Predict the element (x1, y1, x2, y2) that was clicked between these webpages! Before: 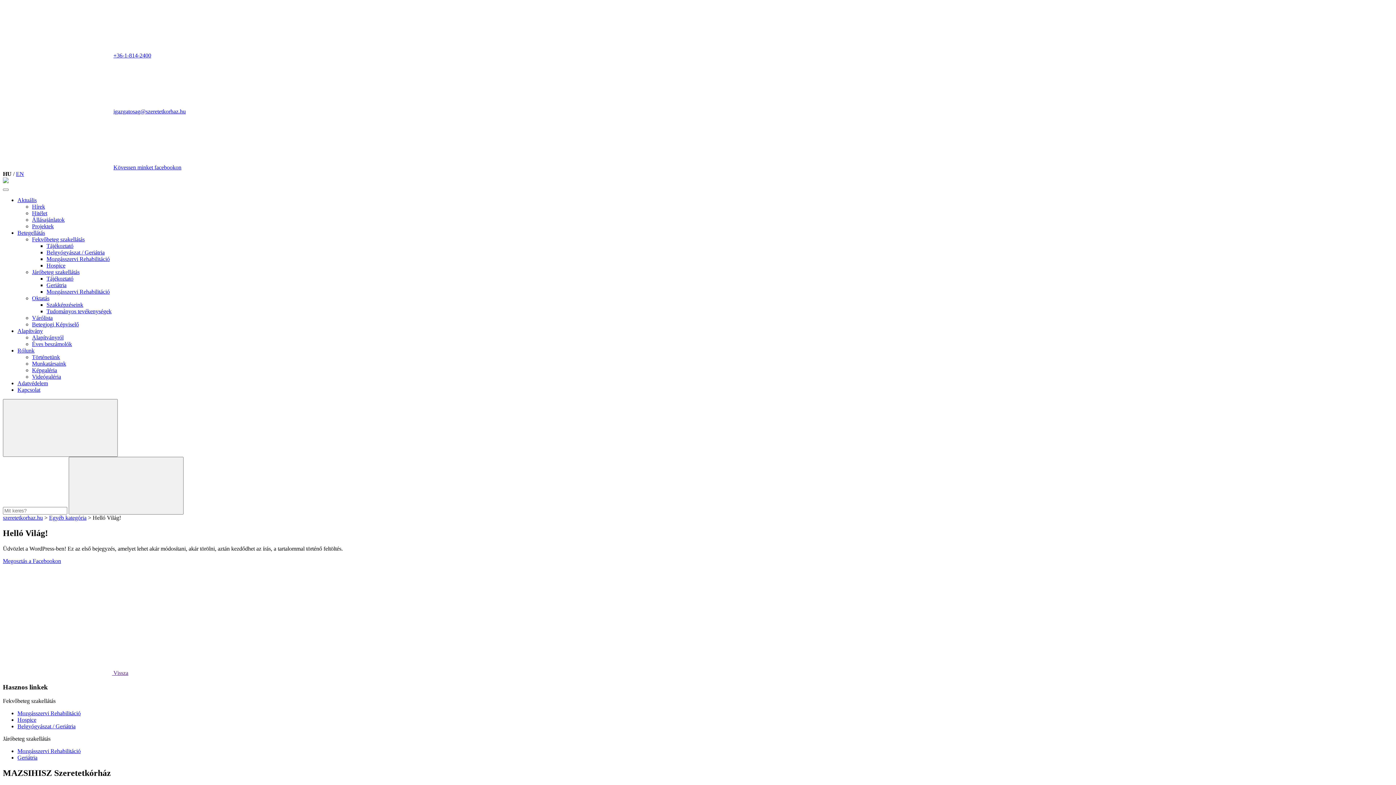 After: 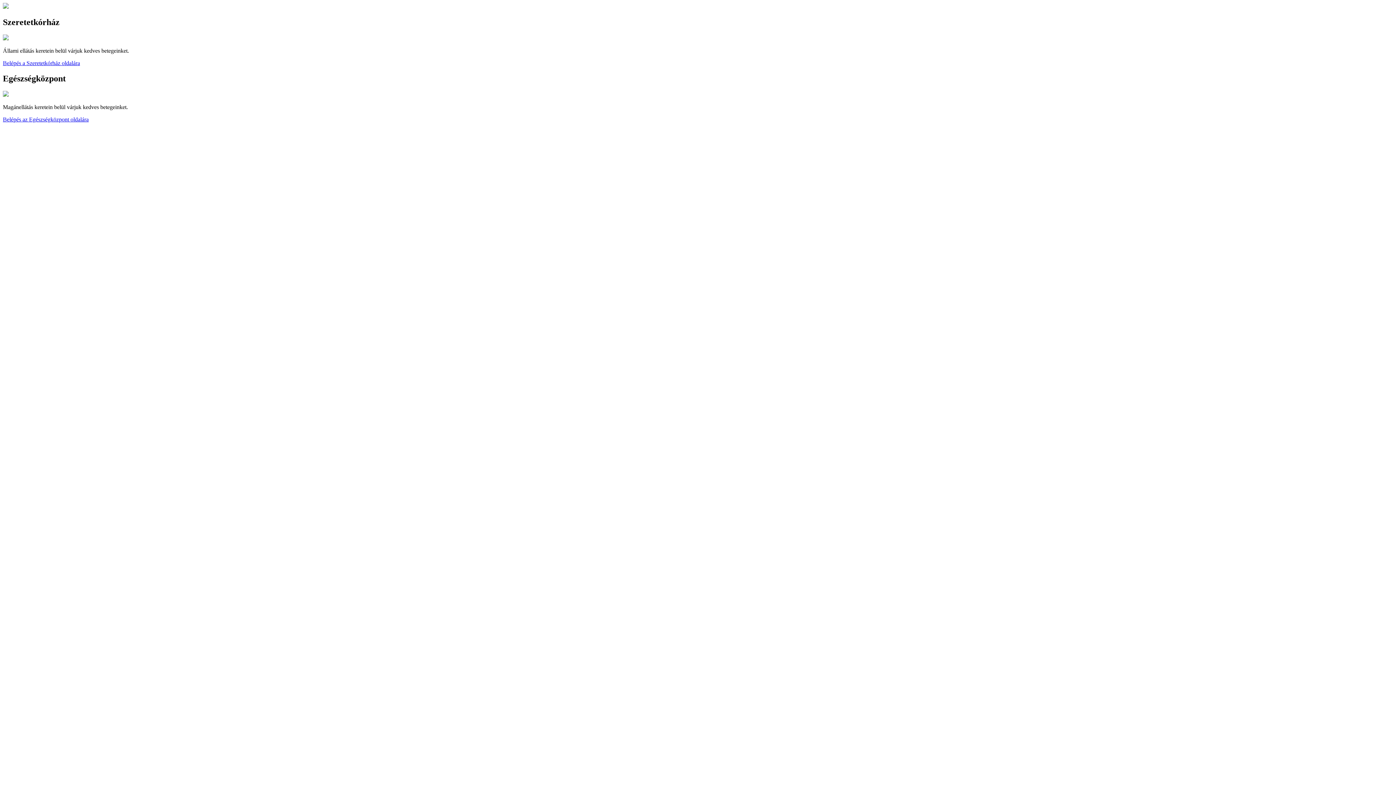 Action: bbox: (68, 457, 183, 514)